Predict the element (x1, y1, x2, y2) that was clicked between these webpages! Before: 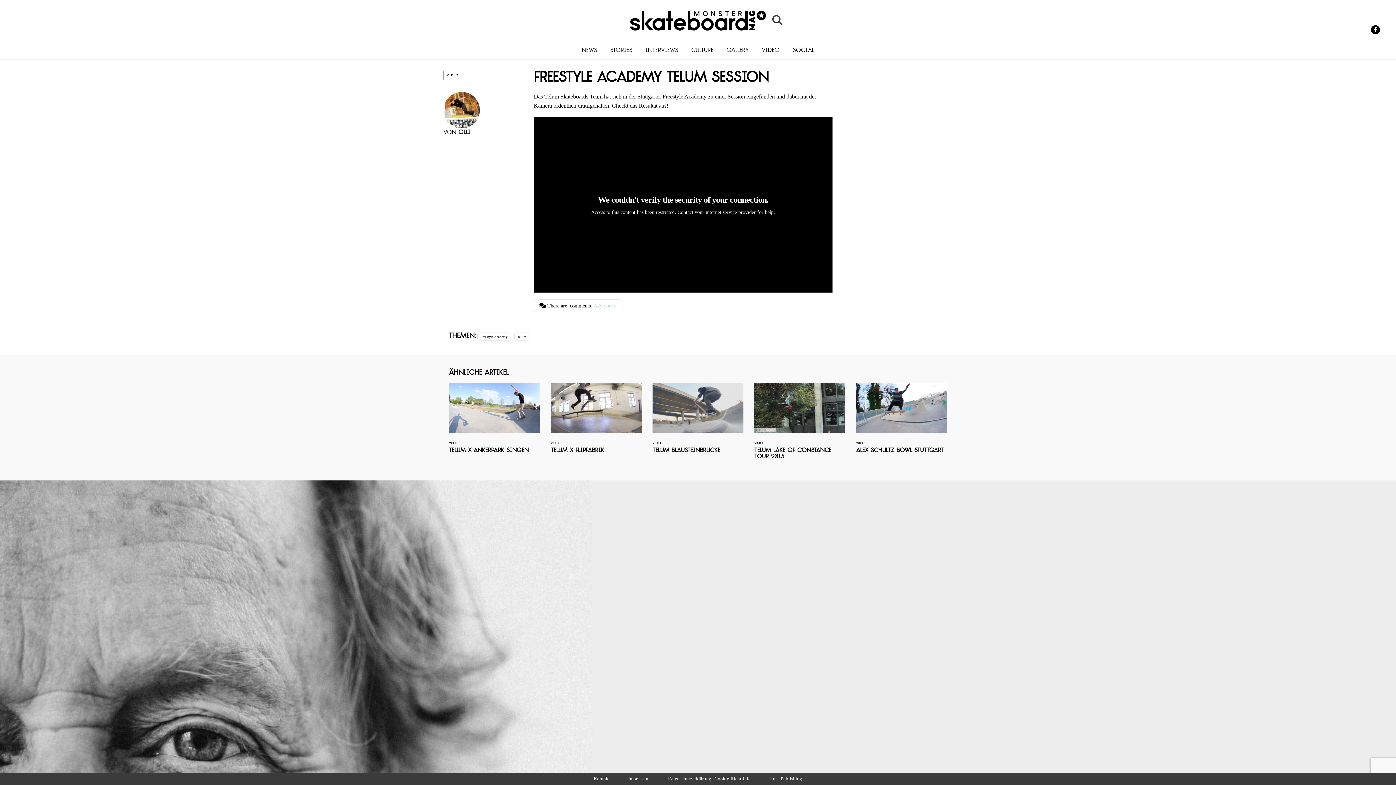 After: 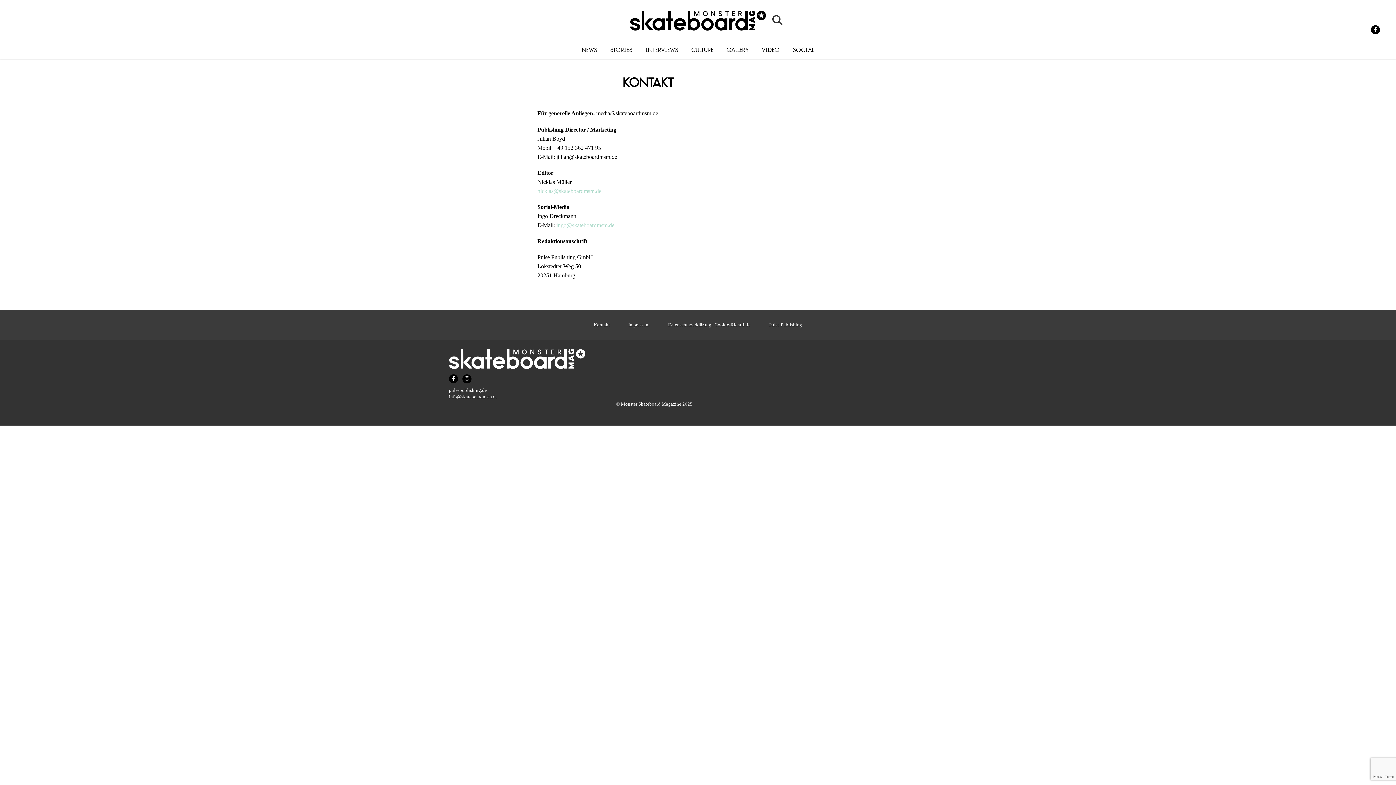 Action: label: Kontakt bbox: (594, 776, 610, 781)